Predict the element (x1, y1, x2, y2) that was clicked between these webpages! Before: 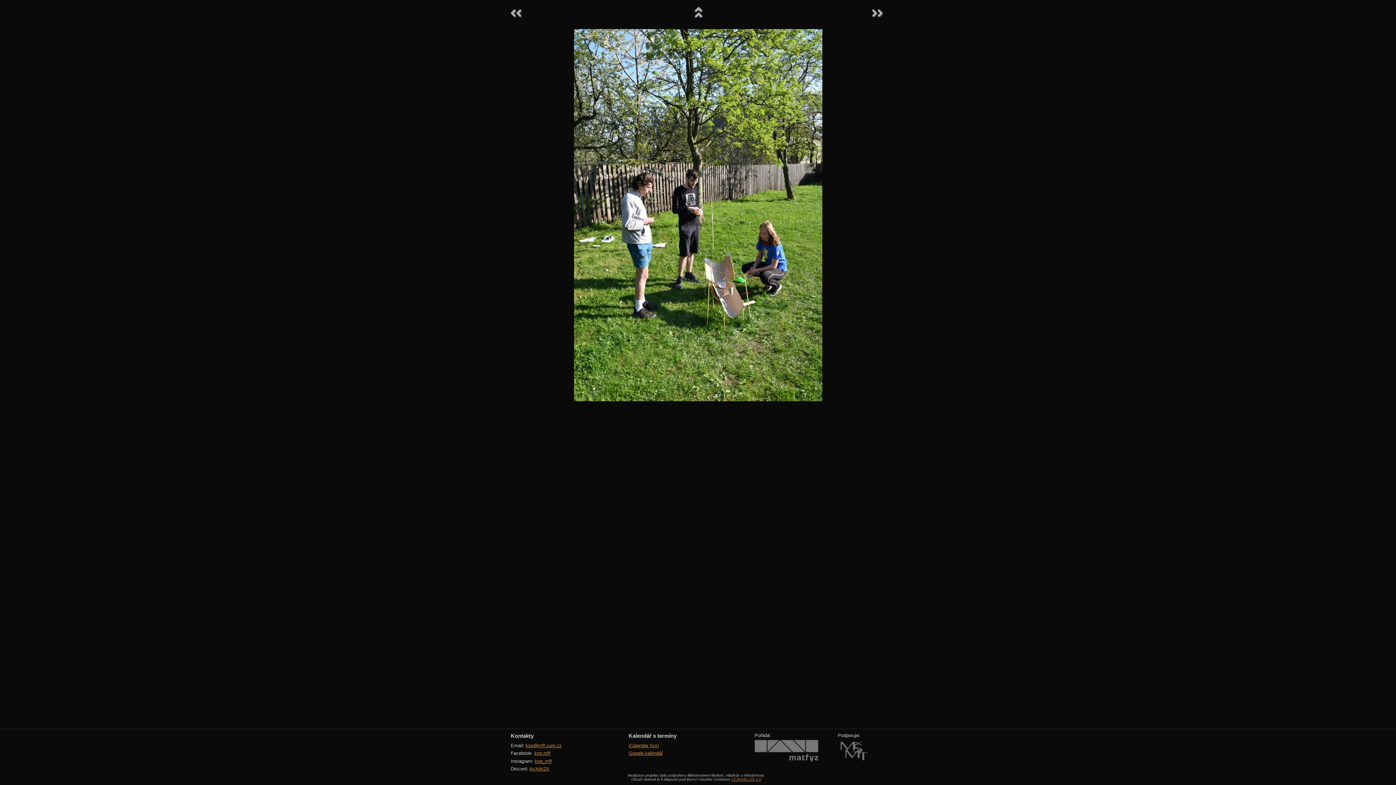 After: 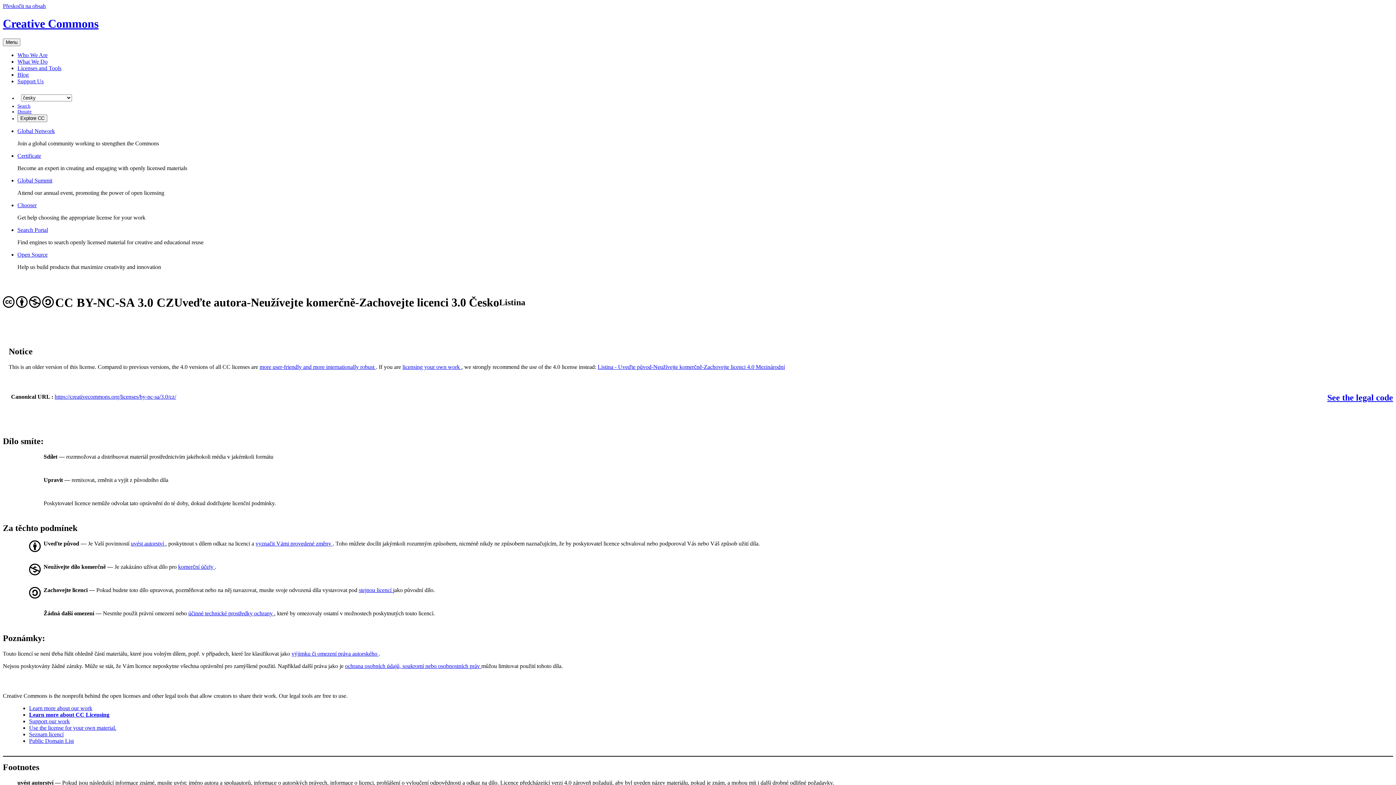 Action: label: CC-BY-NC-SA 3.0 bbox: (731, 777, 761, 781)